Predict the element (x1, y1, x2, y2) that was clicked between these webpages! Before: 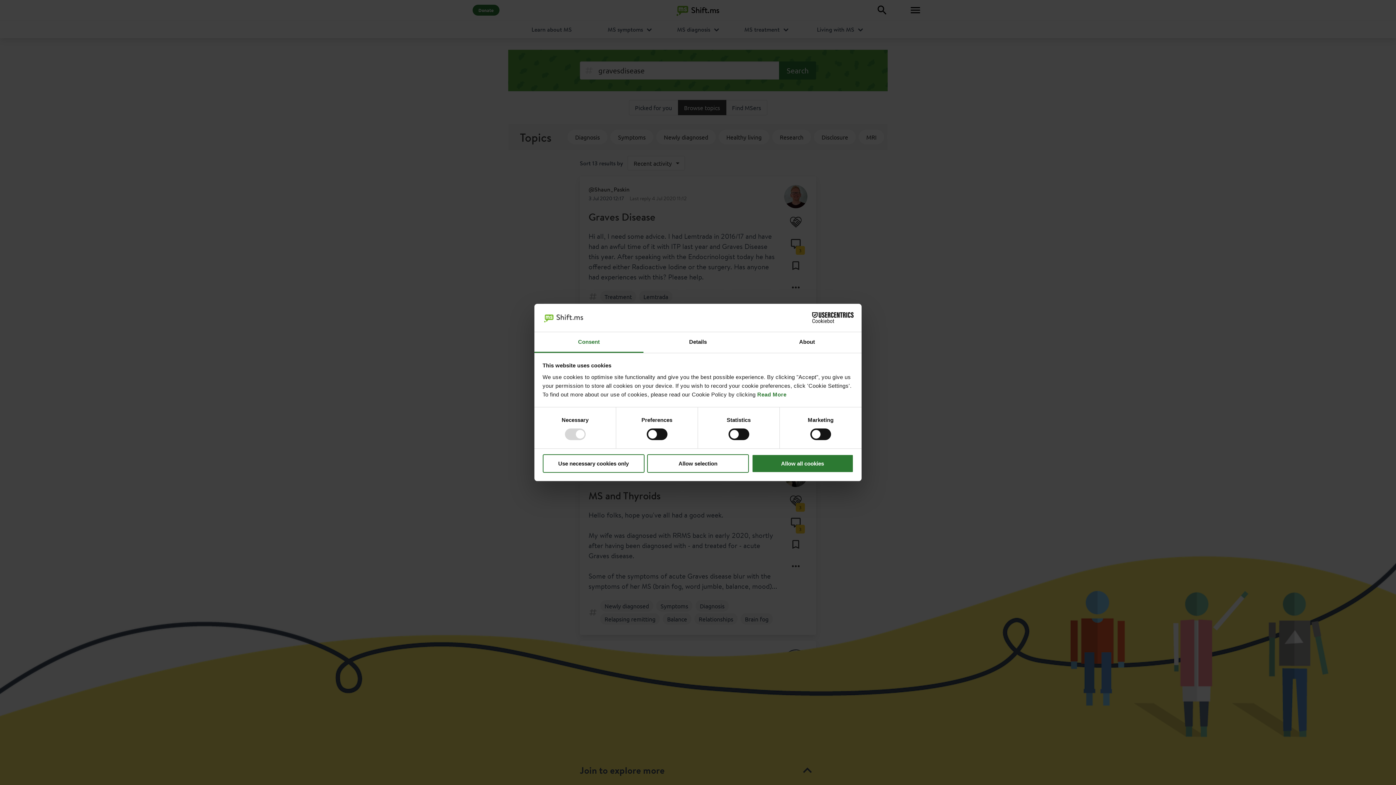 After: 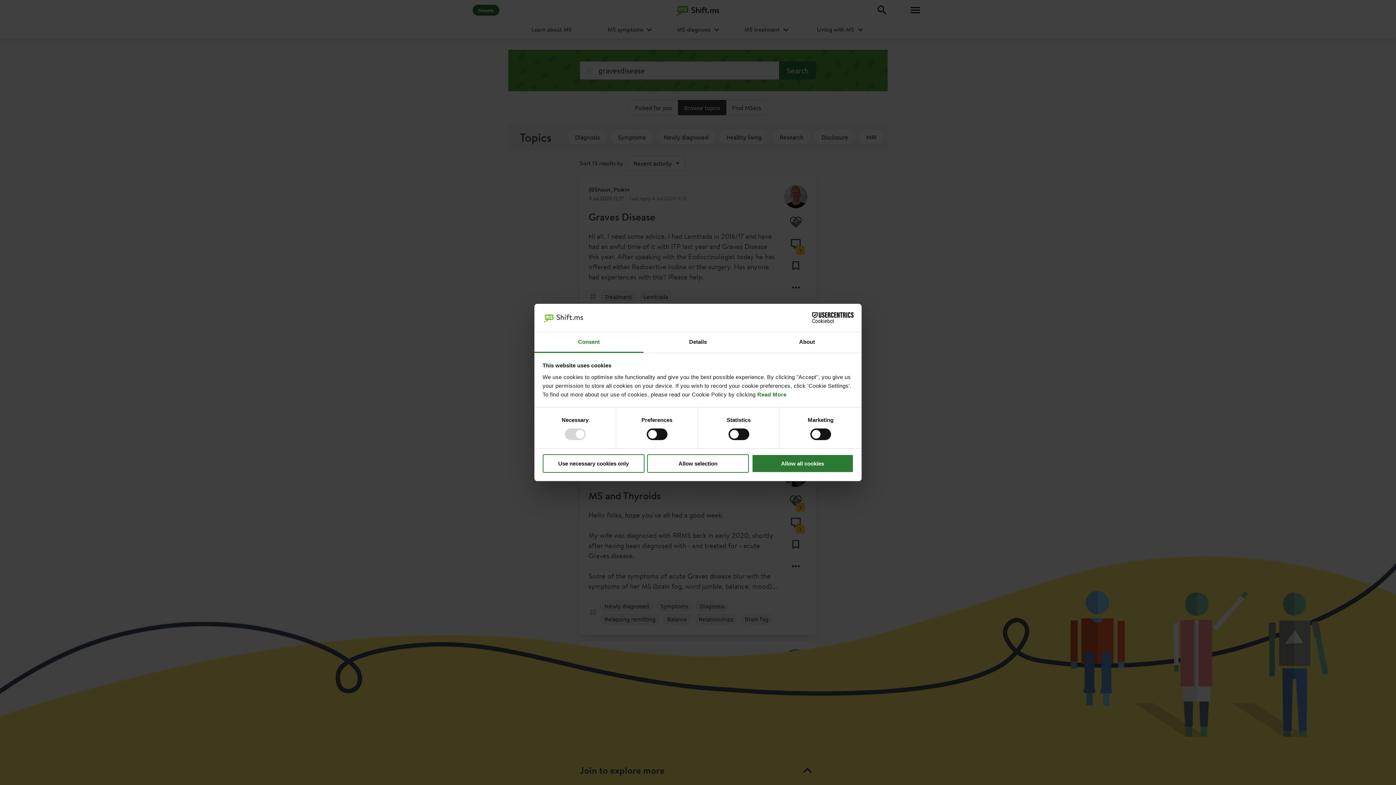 Action: bbox: (534, 332, 643, 353) label: Consent